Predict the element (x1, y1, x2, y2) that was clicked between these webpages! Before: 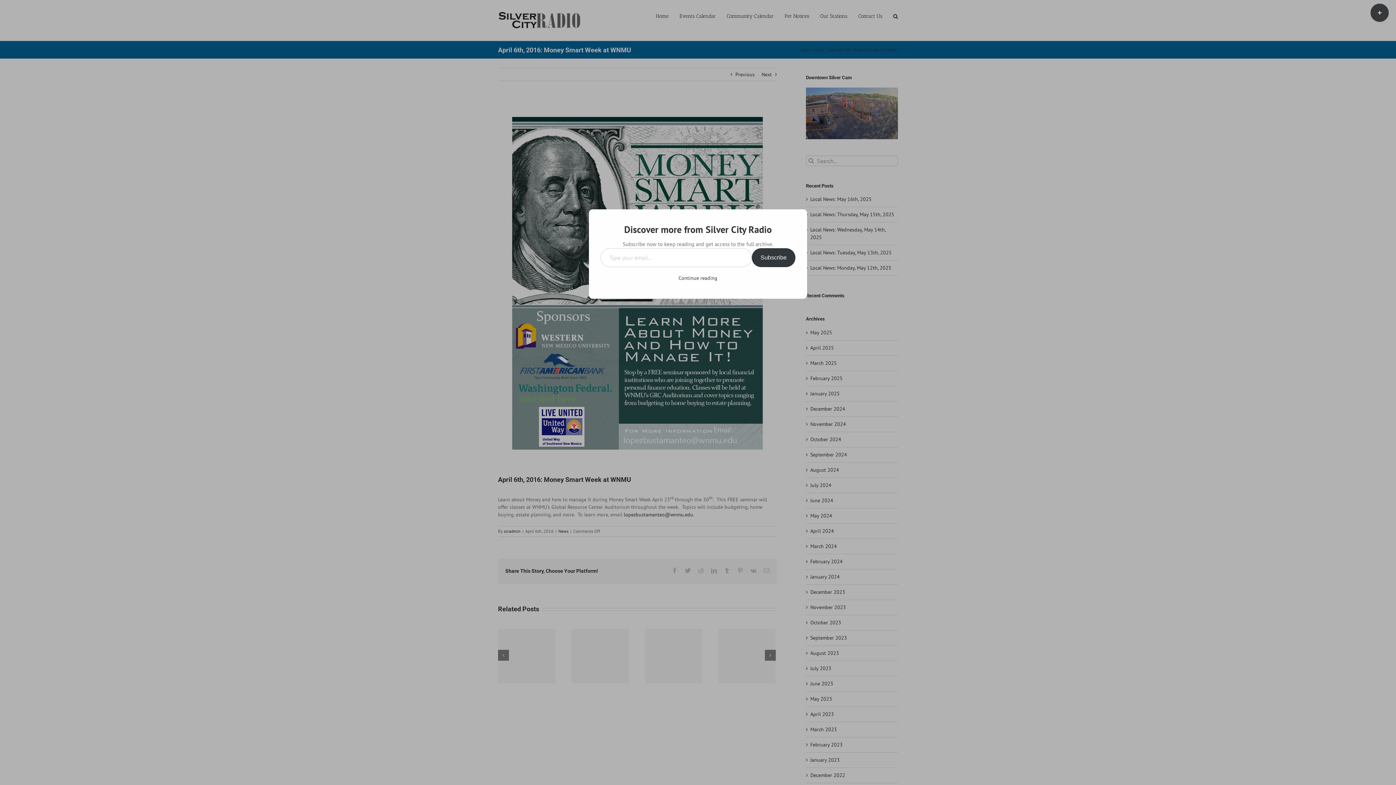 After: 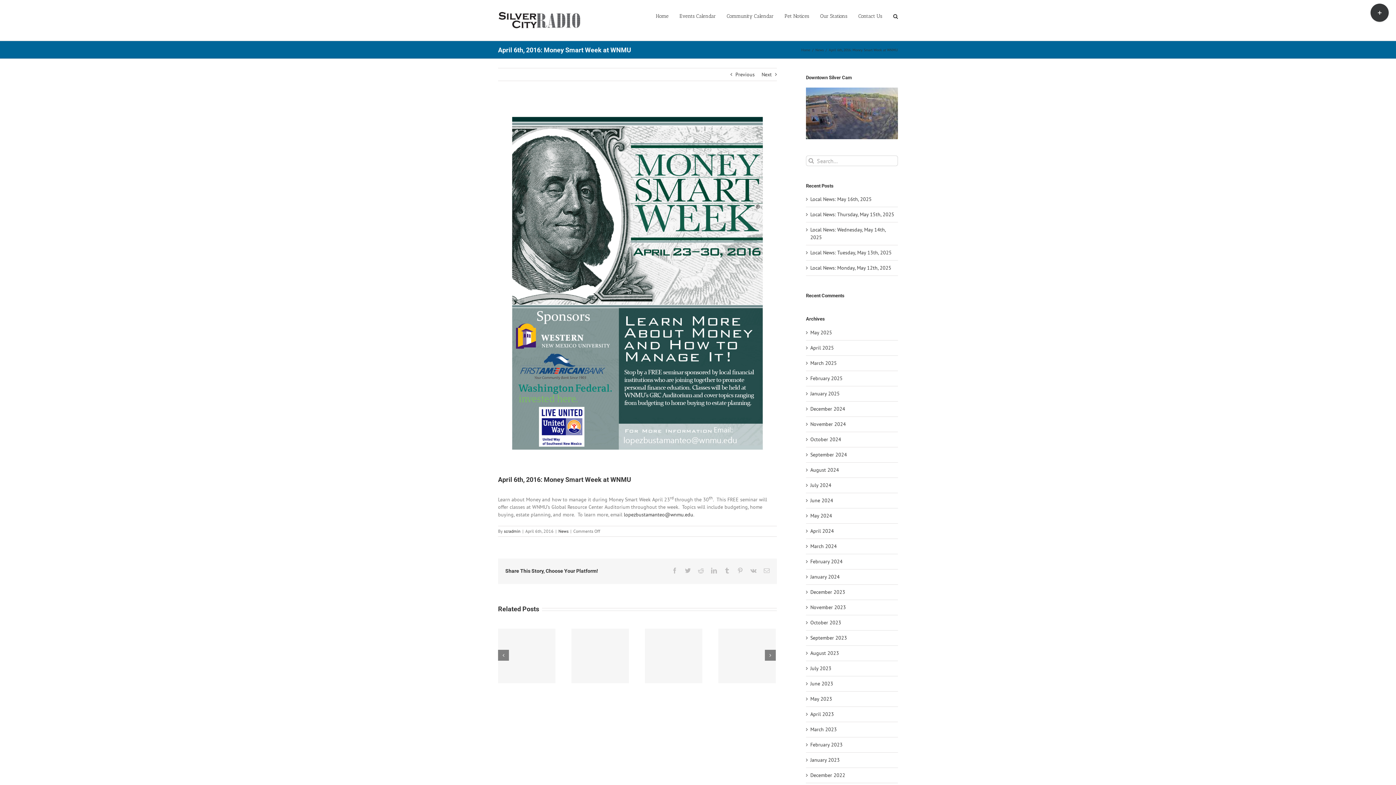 Action: label: Continue reading bbox: (678, 274, 717, 281)